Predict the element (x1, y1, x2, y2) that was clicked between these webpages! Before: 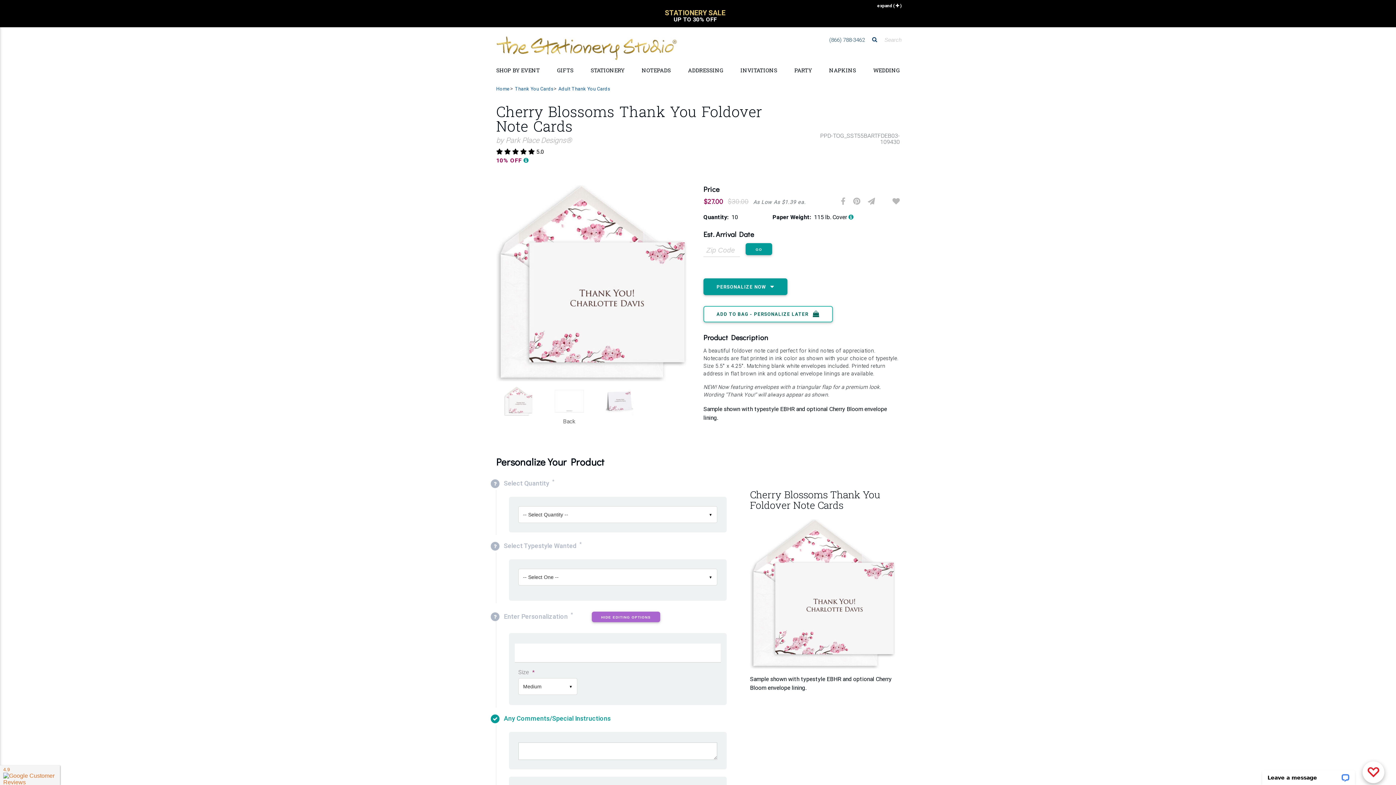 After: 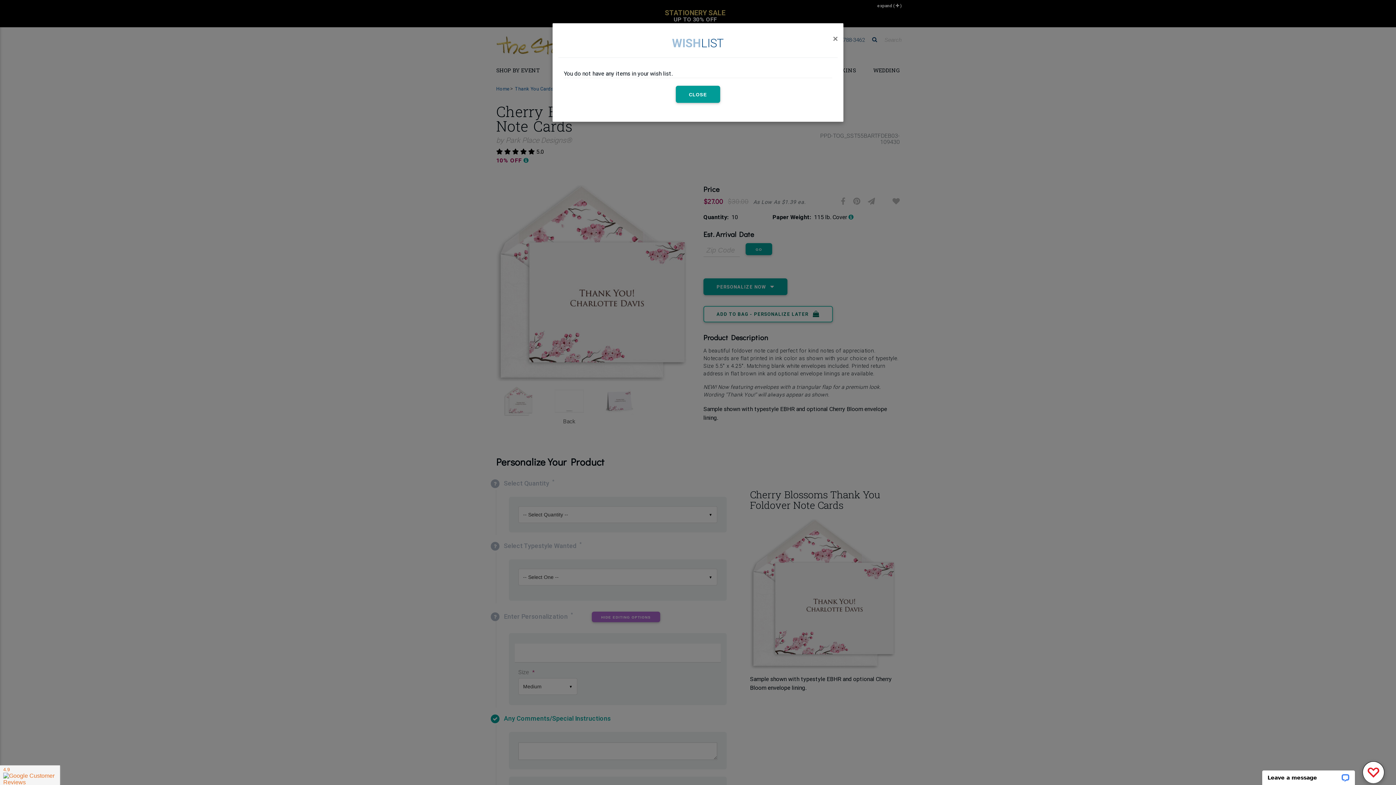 Action: bbox: (1368, 761, 1379, 783)